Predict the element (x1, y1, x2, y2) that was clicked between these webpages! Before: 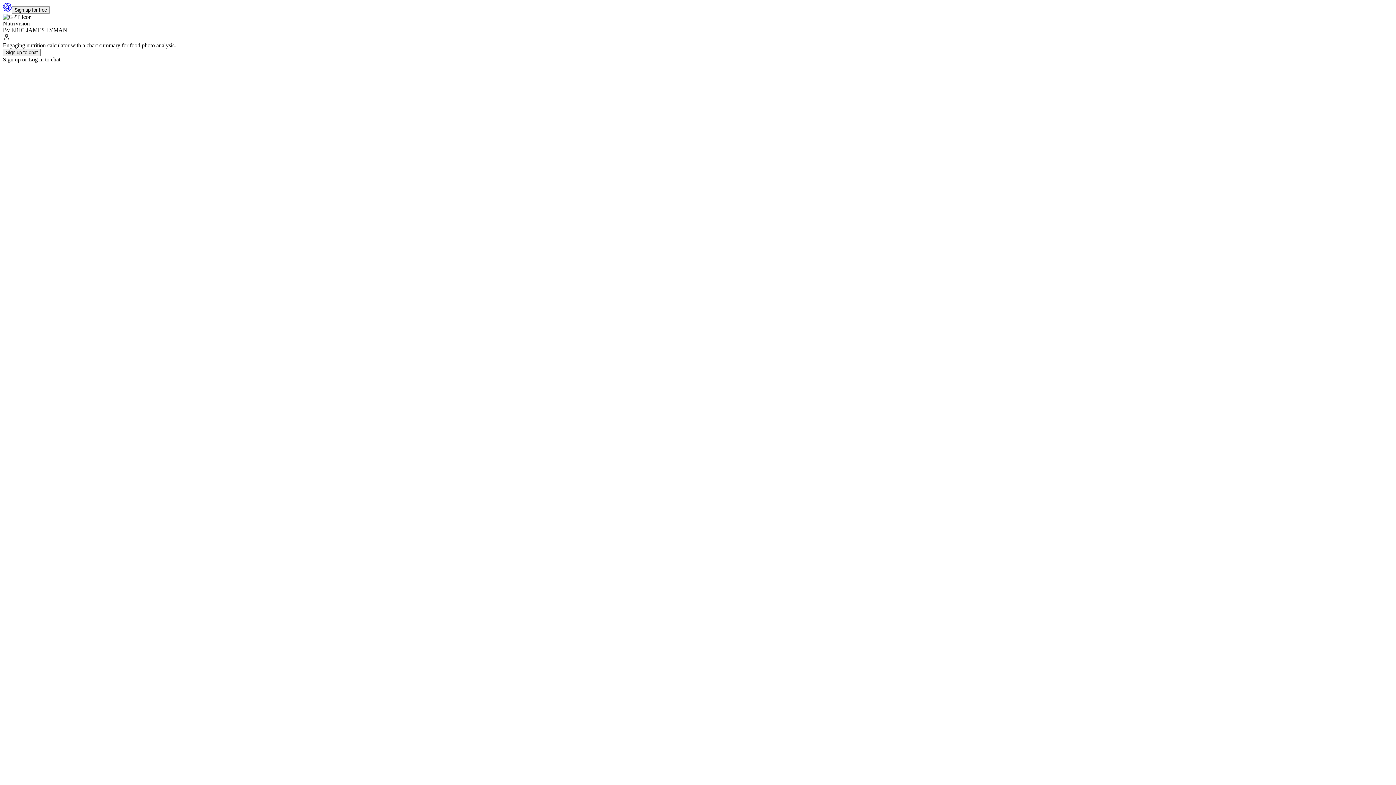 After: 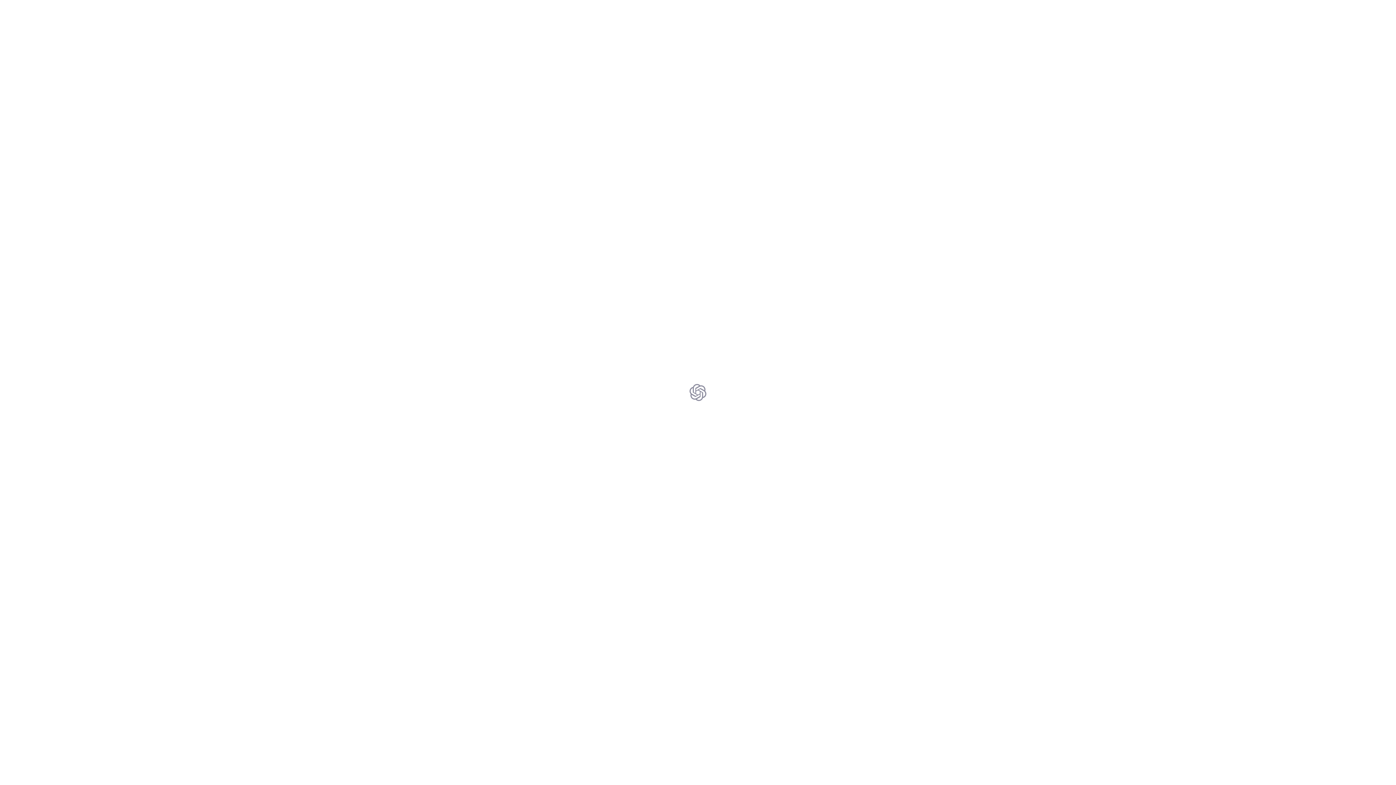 Action: label: ChatGPT bbox: (2, 6, 11, 12)